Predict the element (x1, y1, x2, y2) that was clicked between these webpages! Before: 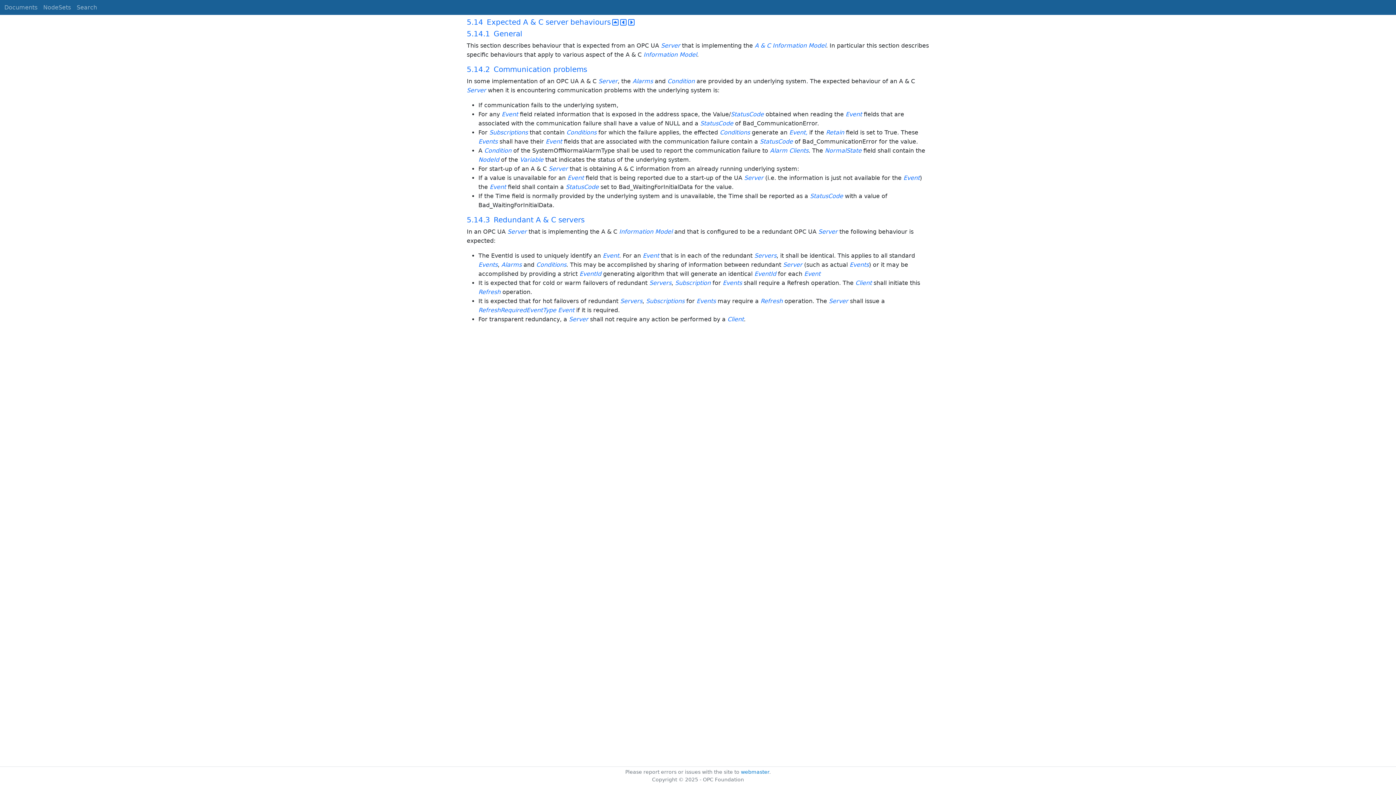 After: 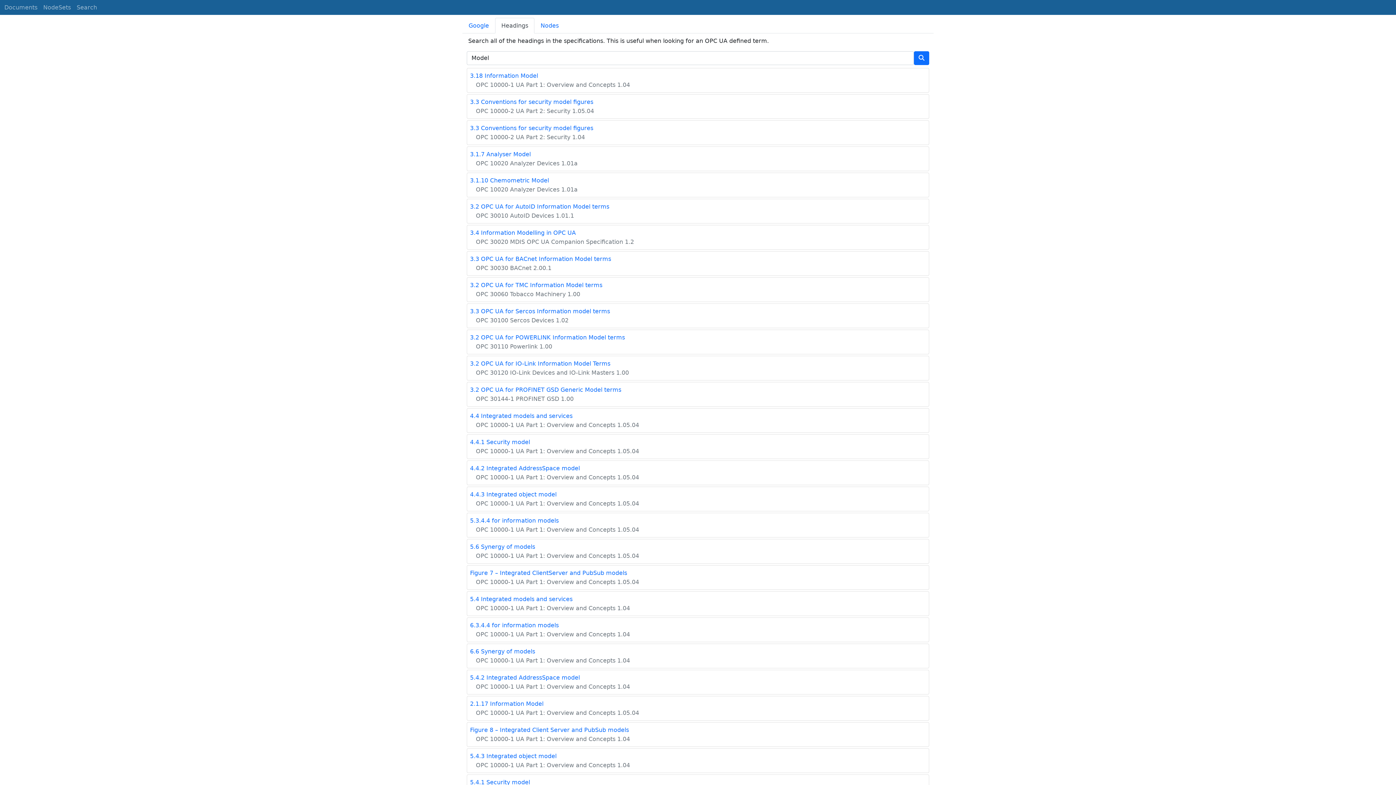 Action: bbox: (808, 42, 826, 49) label: Model